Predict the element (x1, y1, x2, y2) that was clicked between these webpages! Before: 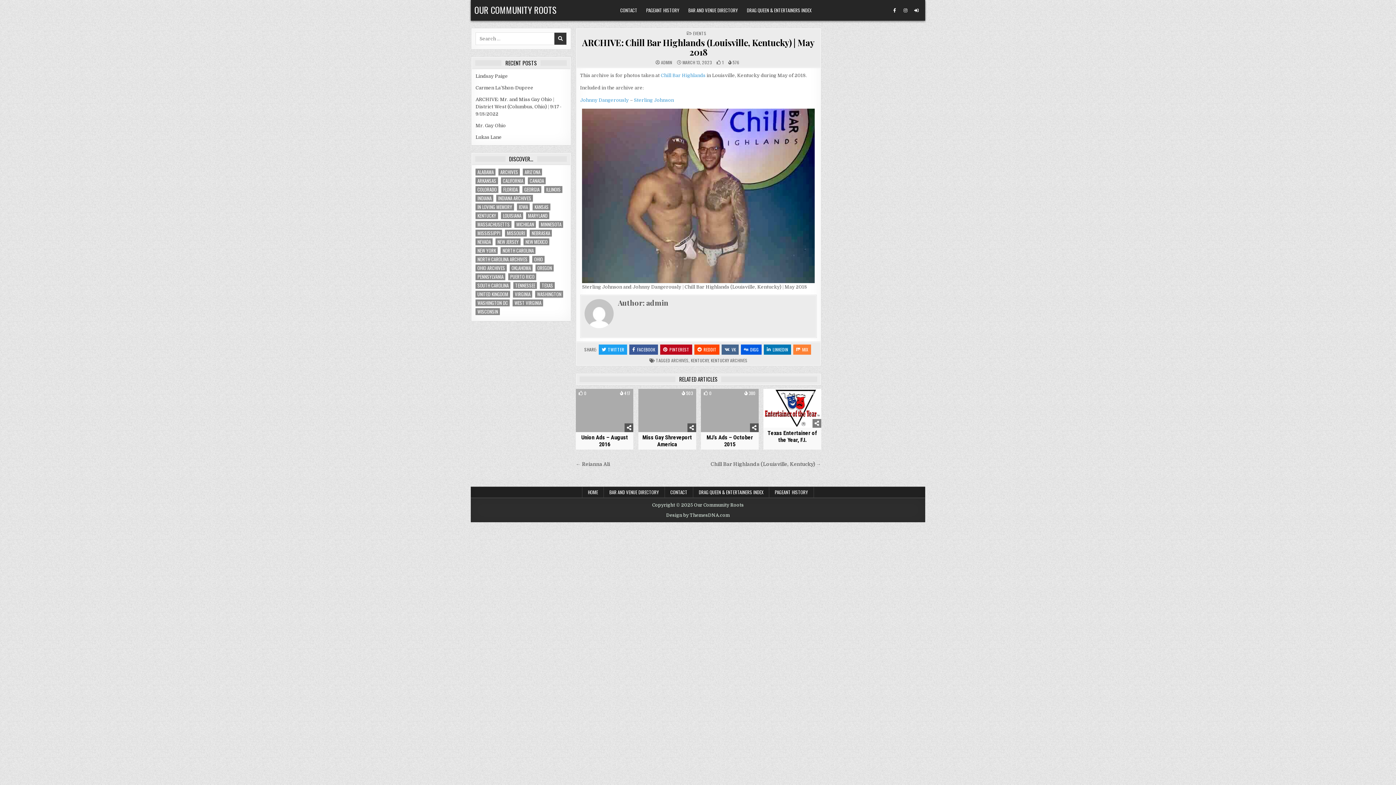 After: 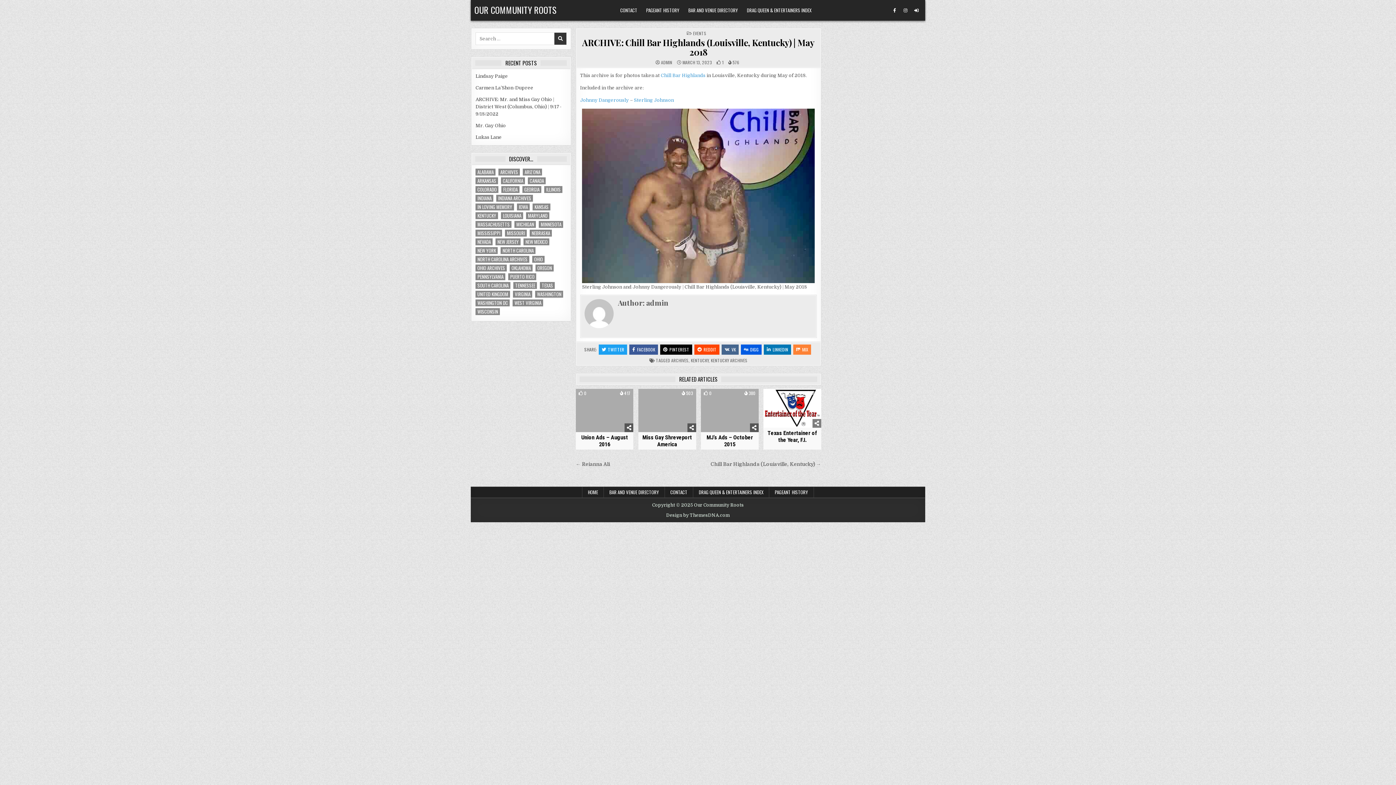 Action: bbox: (660, 344, 692, 354) label: PINTEREST